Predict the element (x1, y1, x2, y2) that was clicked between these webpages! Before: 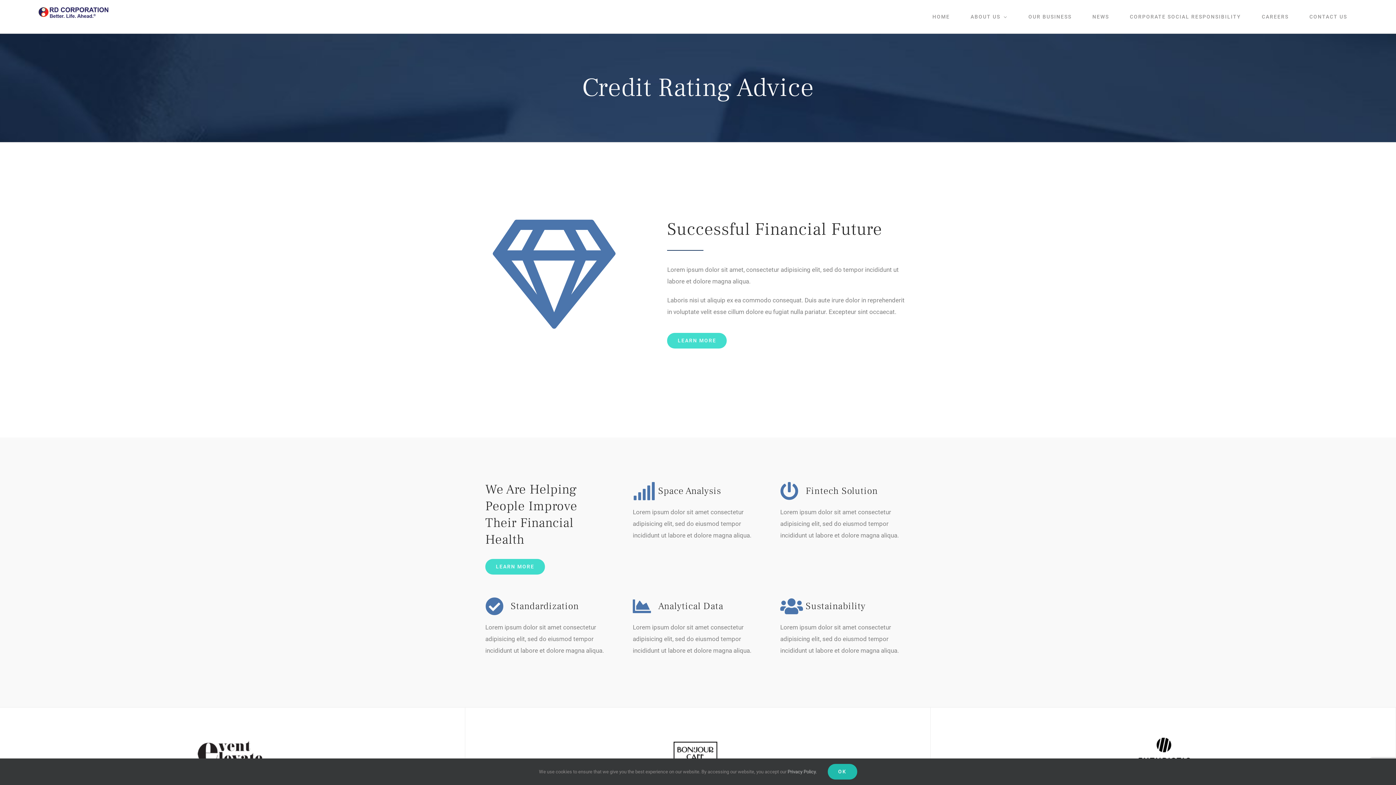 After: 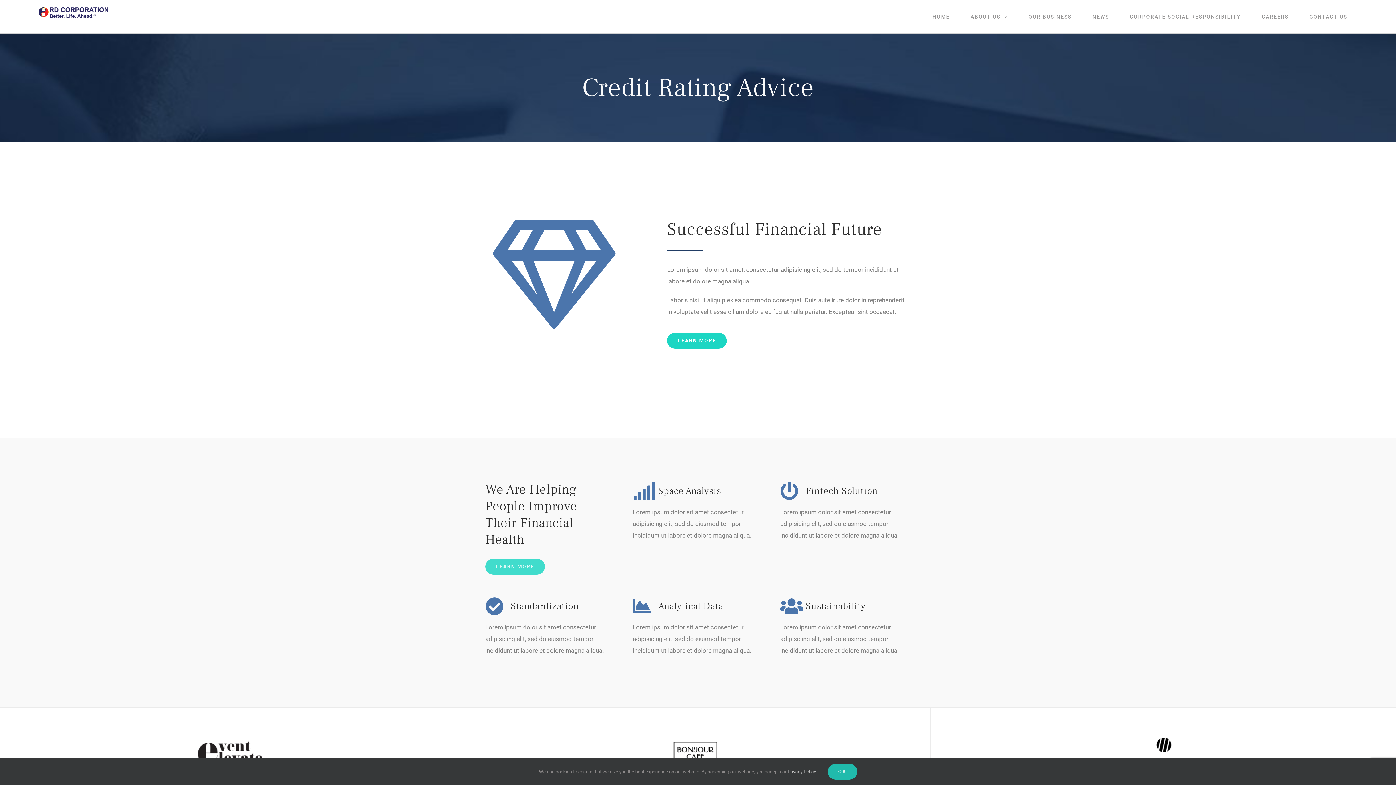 Action: label: LEARN MORE bbox: (667, 333, 727, 348)